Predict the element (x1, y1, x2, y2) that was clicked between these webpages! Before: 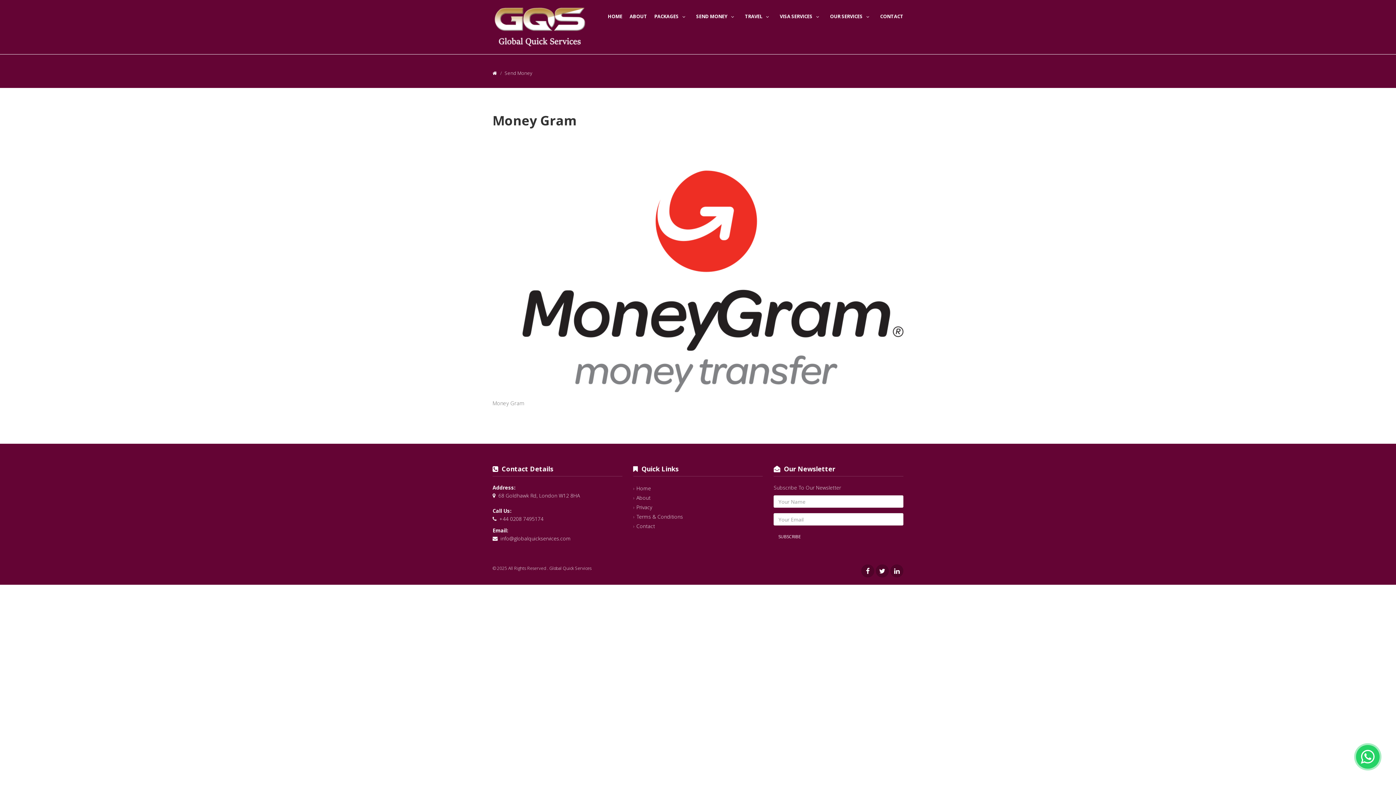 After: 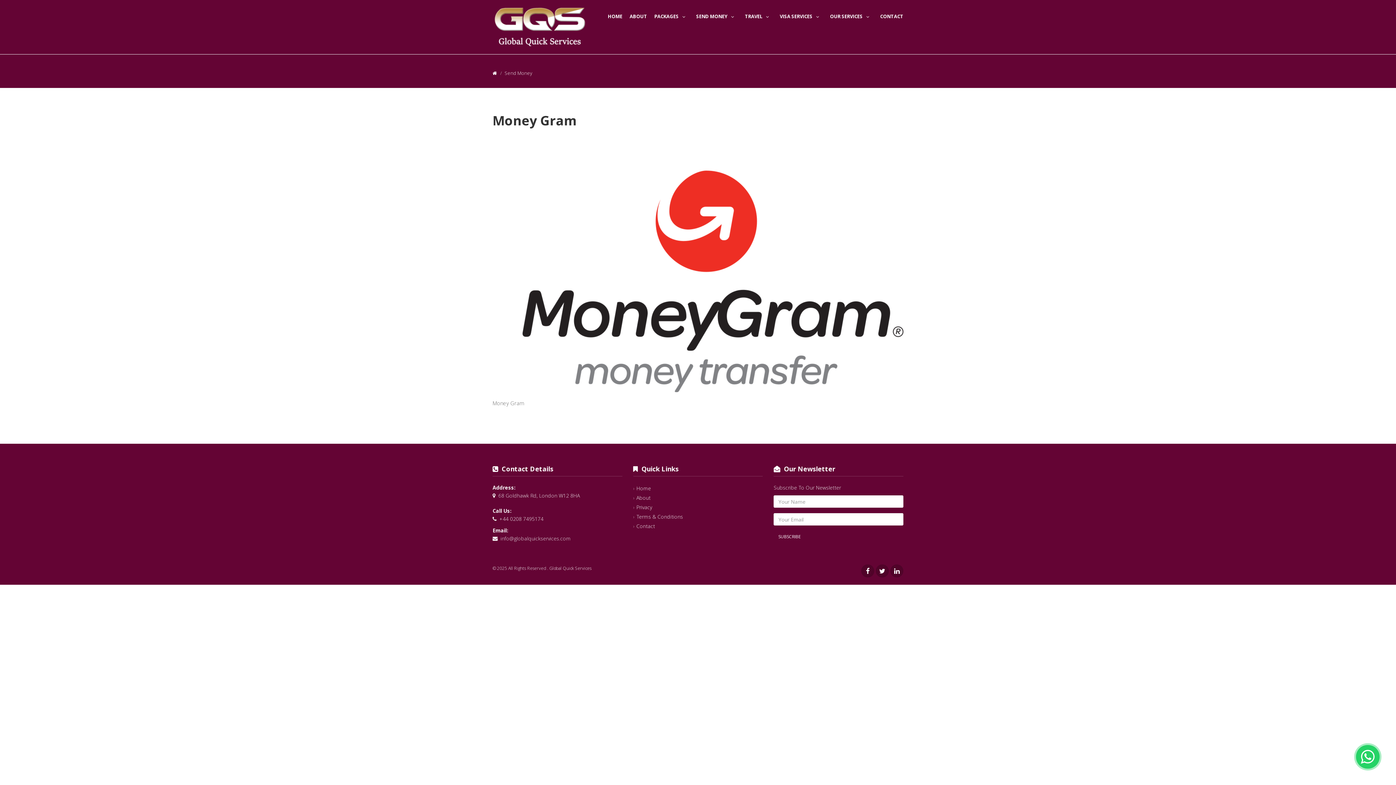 Action: bbox: (500, 535, 570, 542) label: info@globalquickservices.com